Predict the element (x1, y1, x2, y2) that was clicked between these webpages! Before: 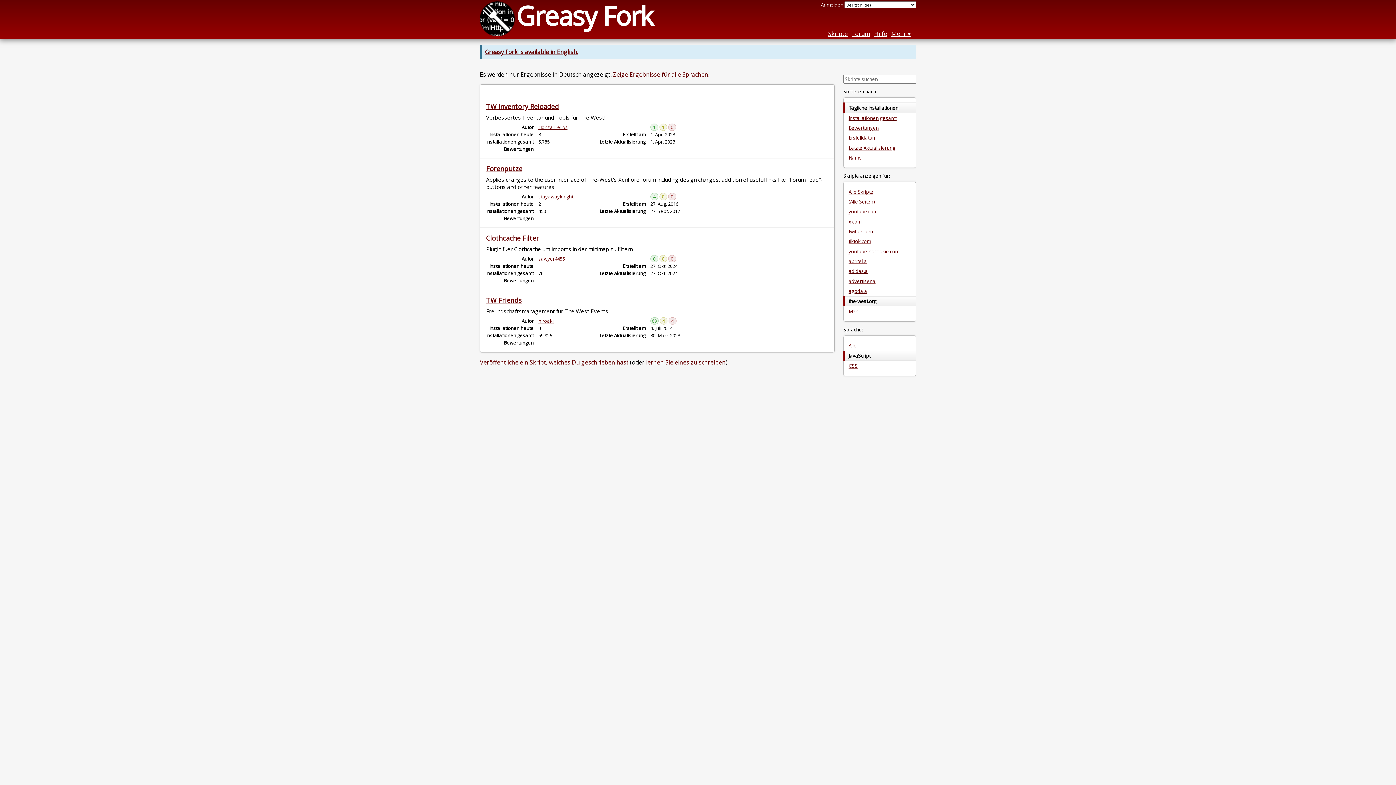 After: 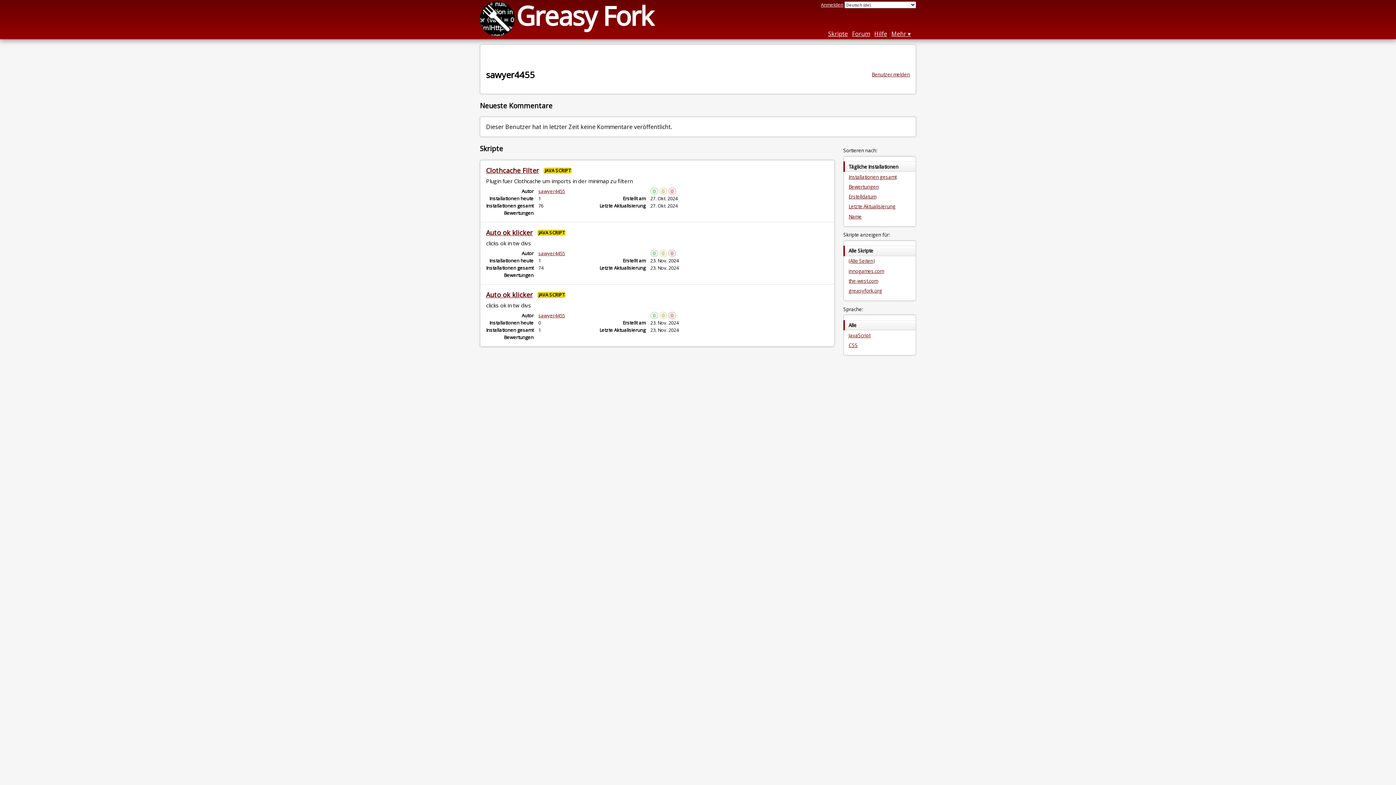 Action: label: sawyer4455 bbox: (538, 255, 565, 262)